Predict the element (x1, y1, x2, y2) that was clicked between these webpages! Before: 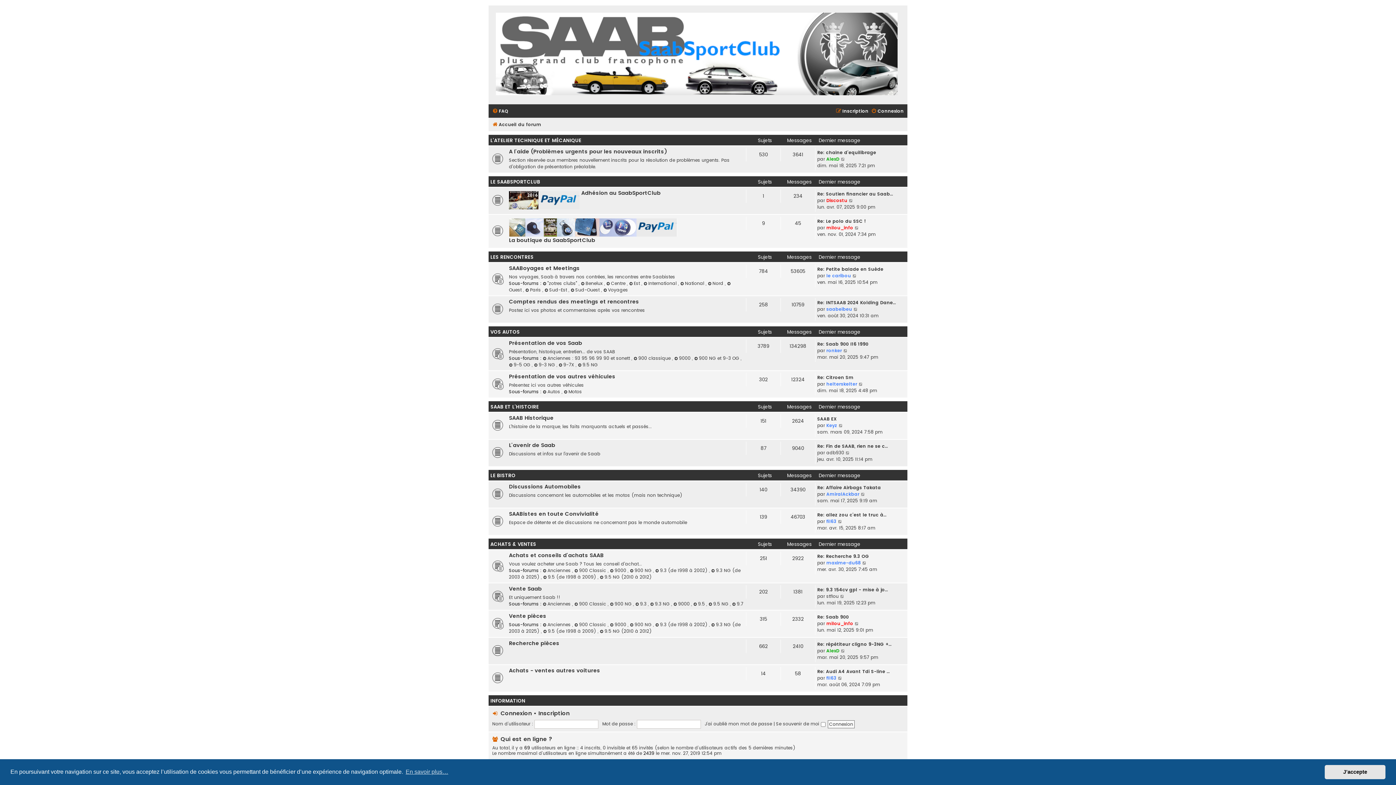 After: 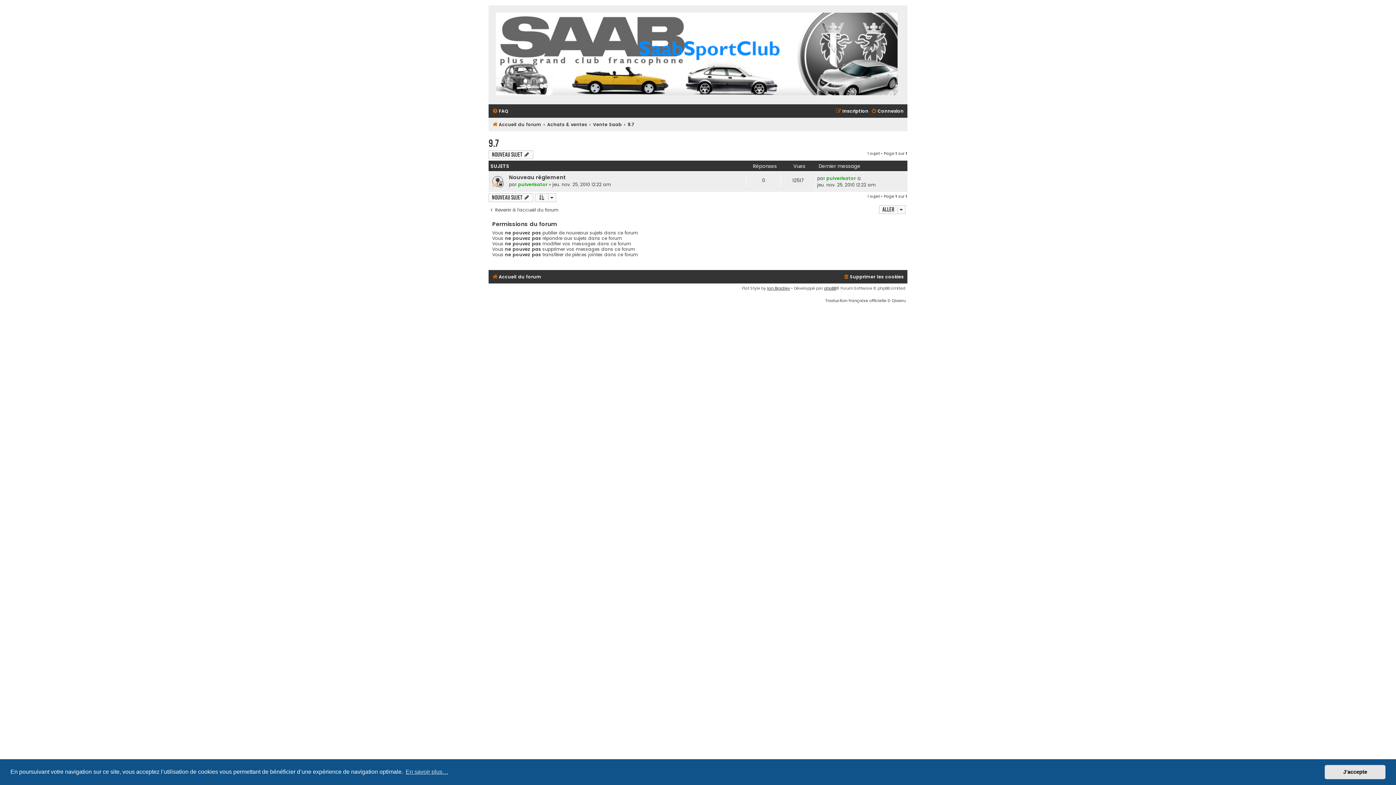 Action: label: 9.7 bbox: (732, 601, 743, 607)